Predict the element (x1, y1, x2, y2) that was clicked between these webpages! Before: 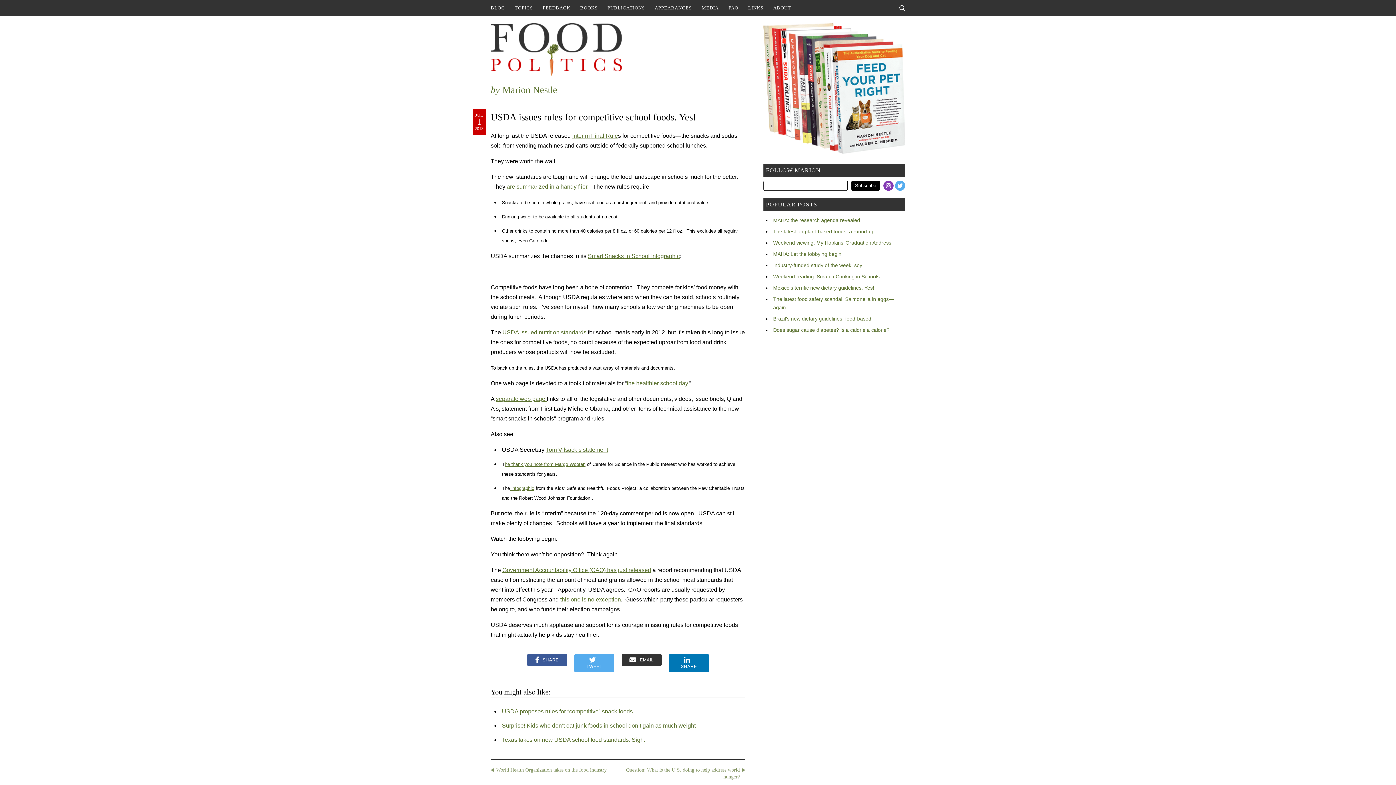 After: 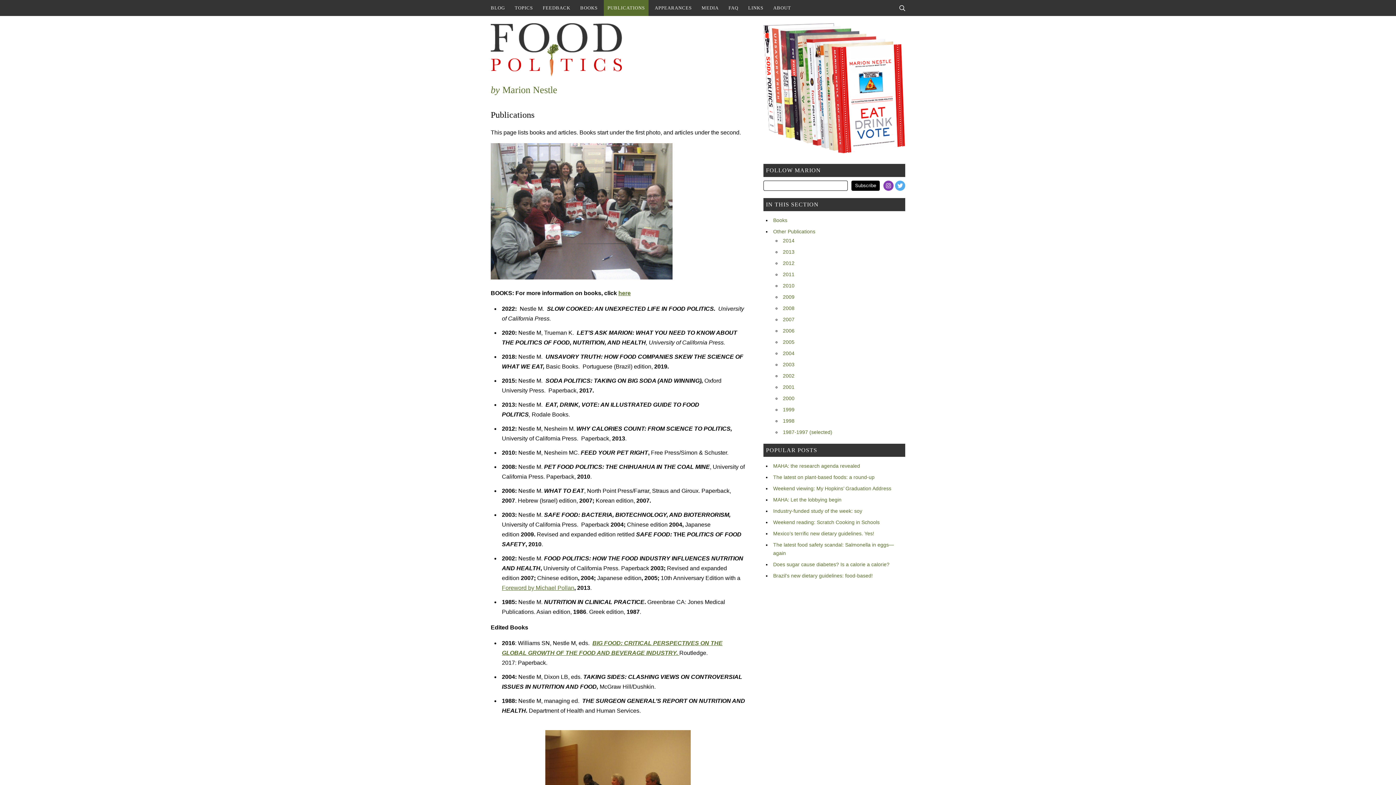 Action: bbox: (604, 0, 648, 16) label: PUBLICATIONS